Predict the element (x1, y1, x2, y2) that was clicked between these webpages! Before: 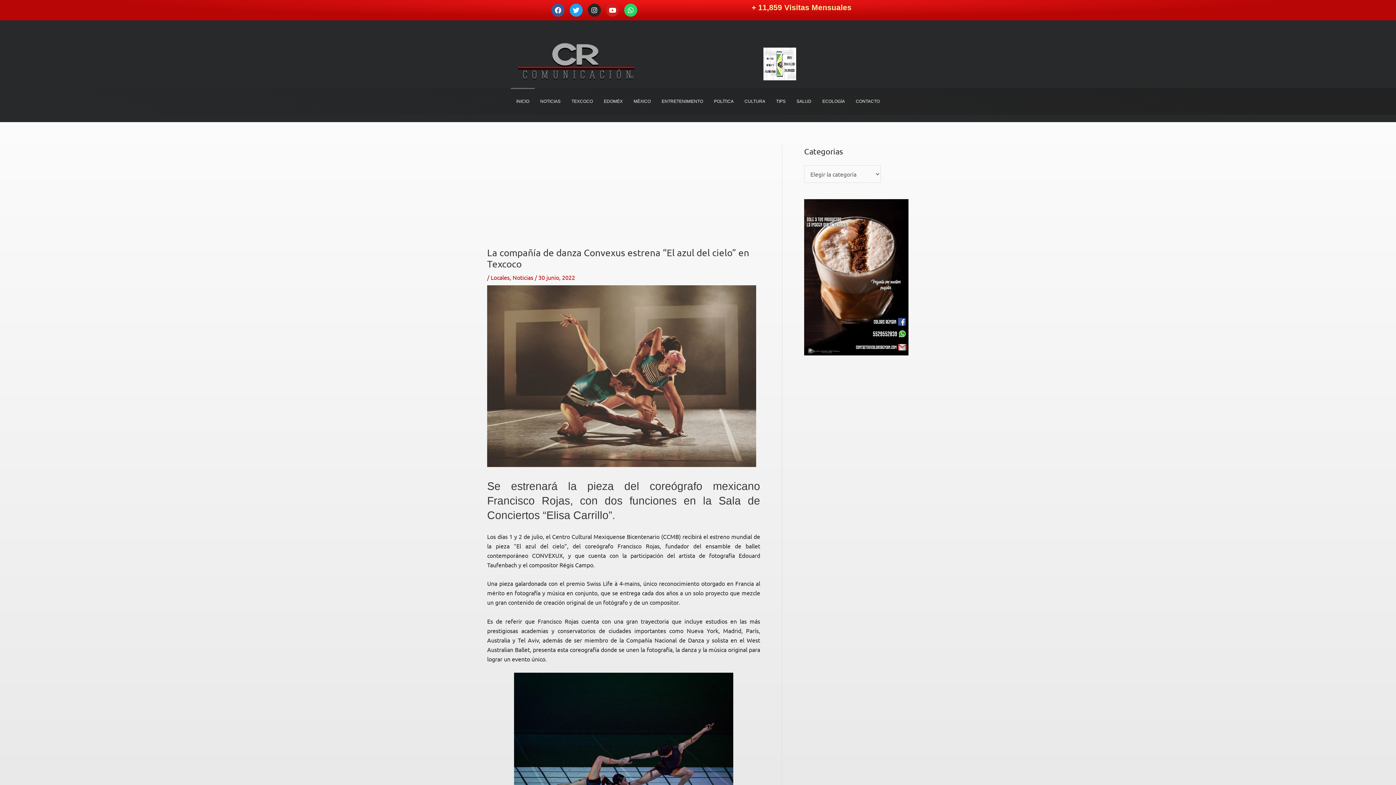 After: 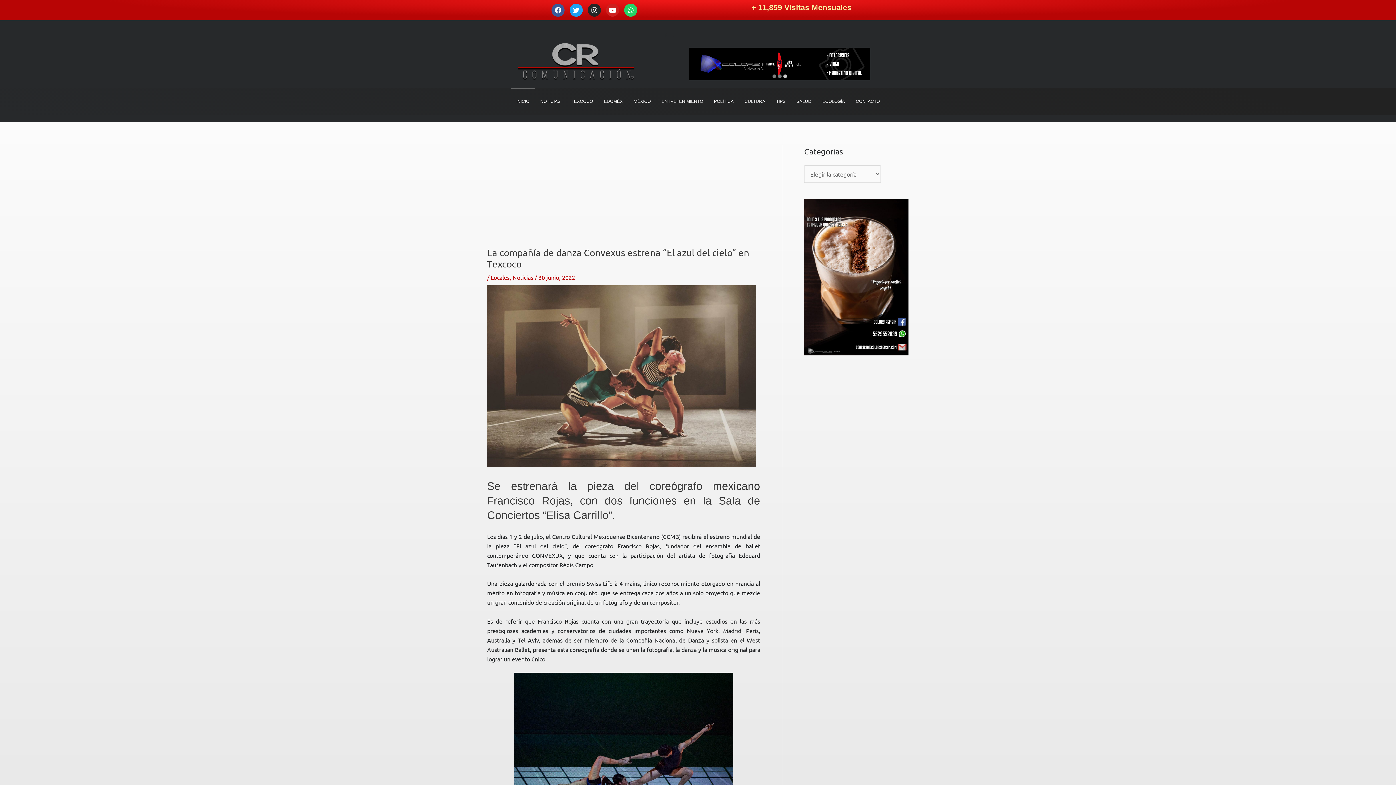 Action: bbox: (662, 47, 898, 80)